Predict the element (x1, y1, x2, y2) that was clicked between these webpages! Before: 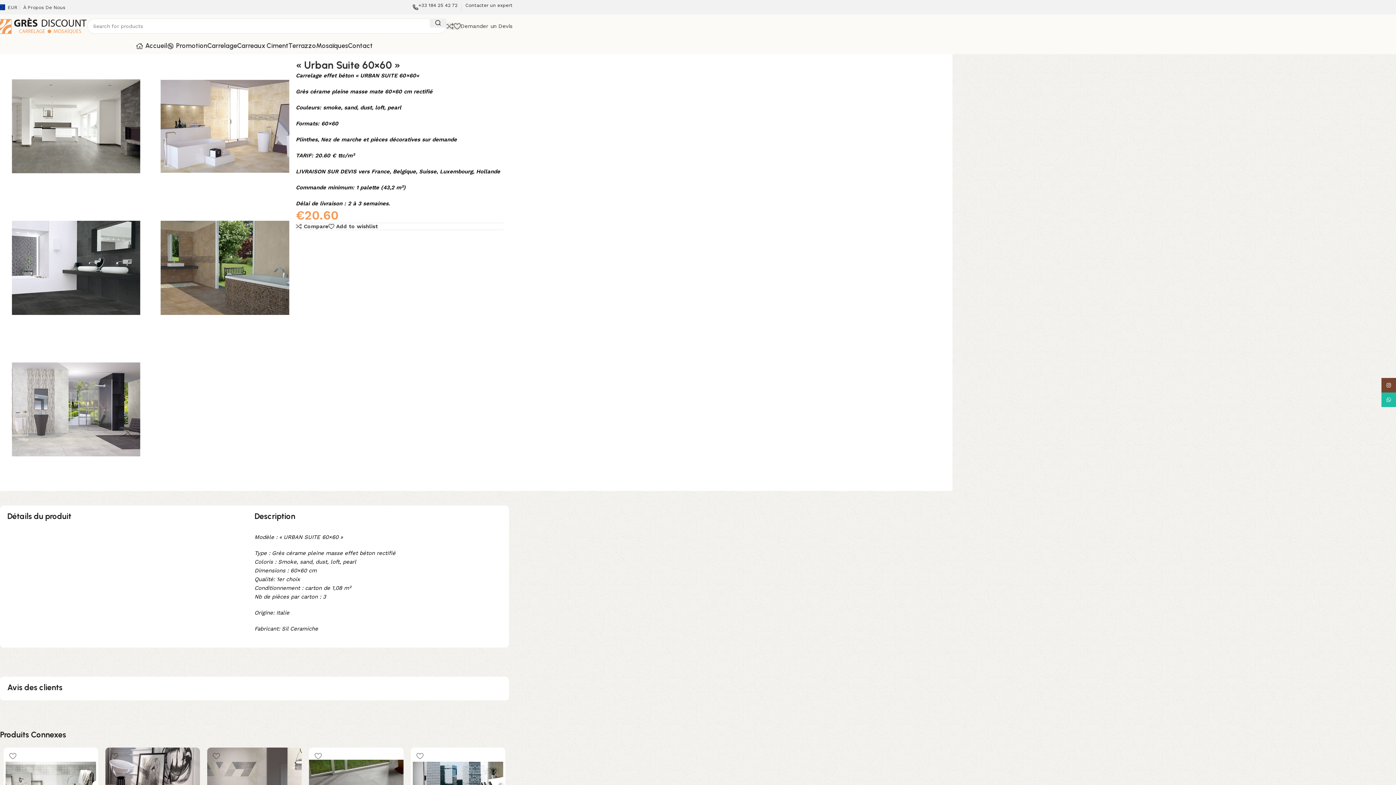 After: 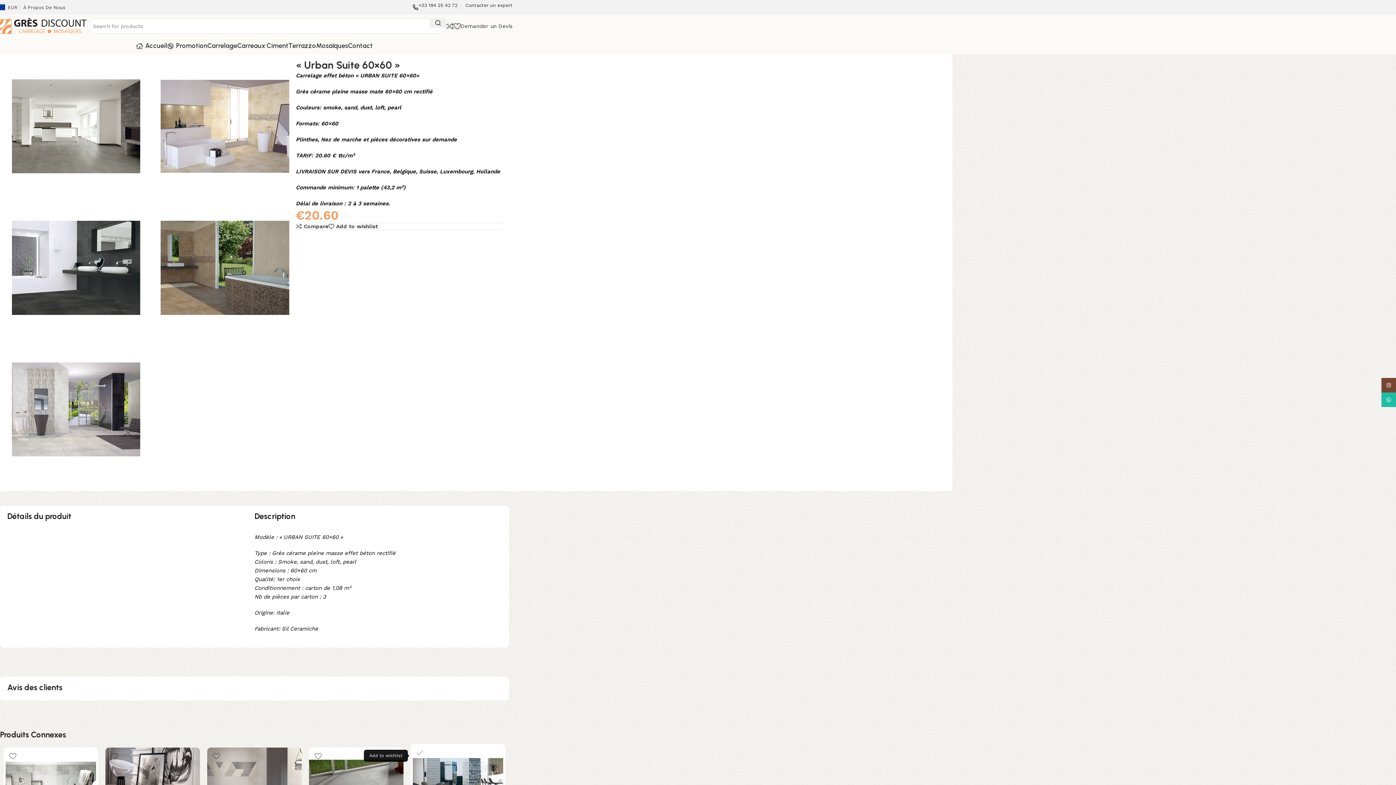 Action: label: Add to wishlist bbox: (410, 748, 429, 764)